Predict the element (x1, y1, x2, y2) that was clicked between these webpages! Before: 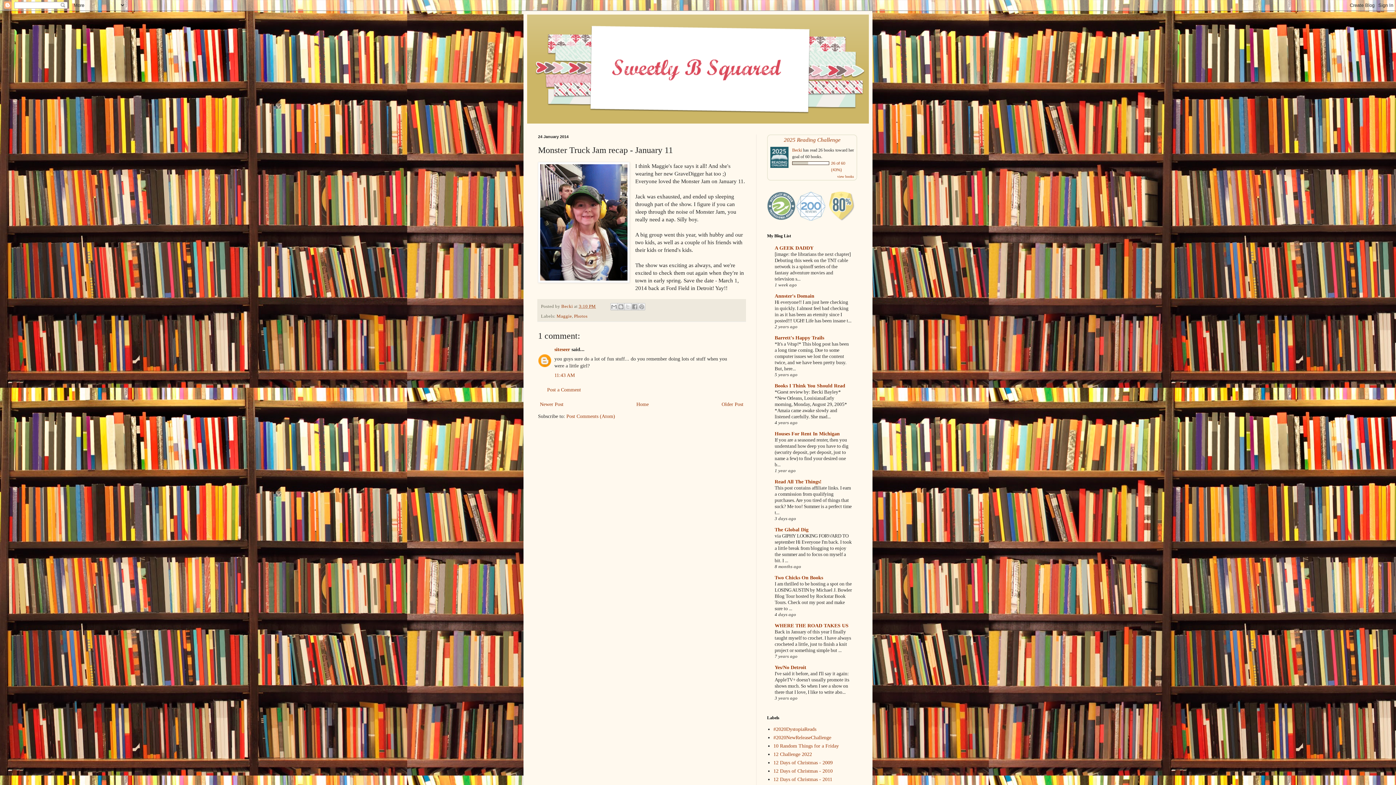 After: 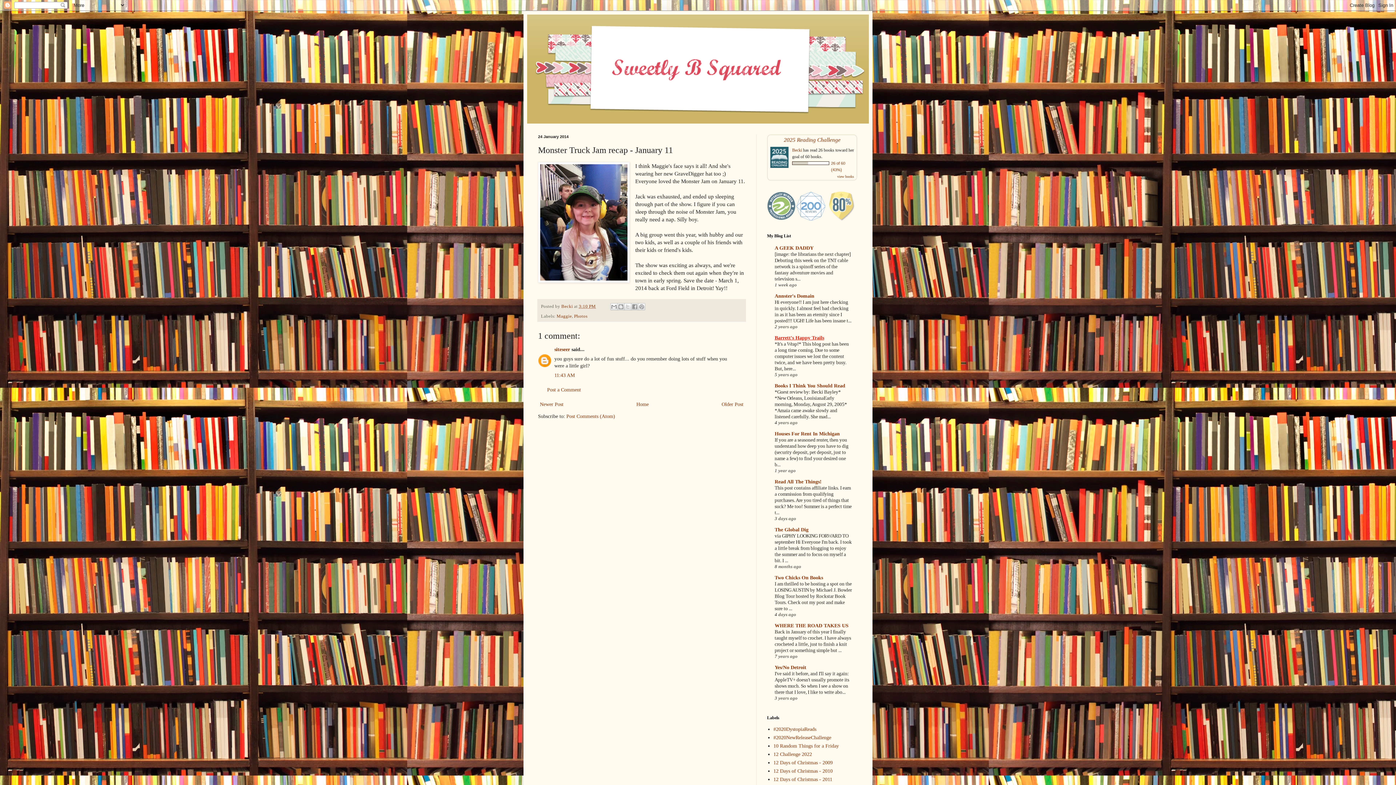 Action: label: Barrett's Happy Trails bbox: (774, 335, 824, 340)